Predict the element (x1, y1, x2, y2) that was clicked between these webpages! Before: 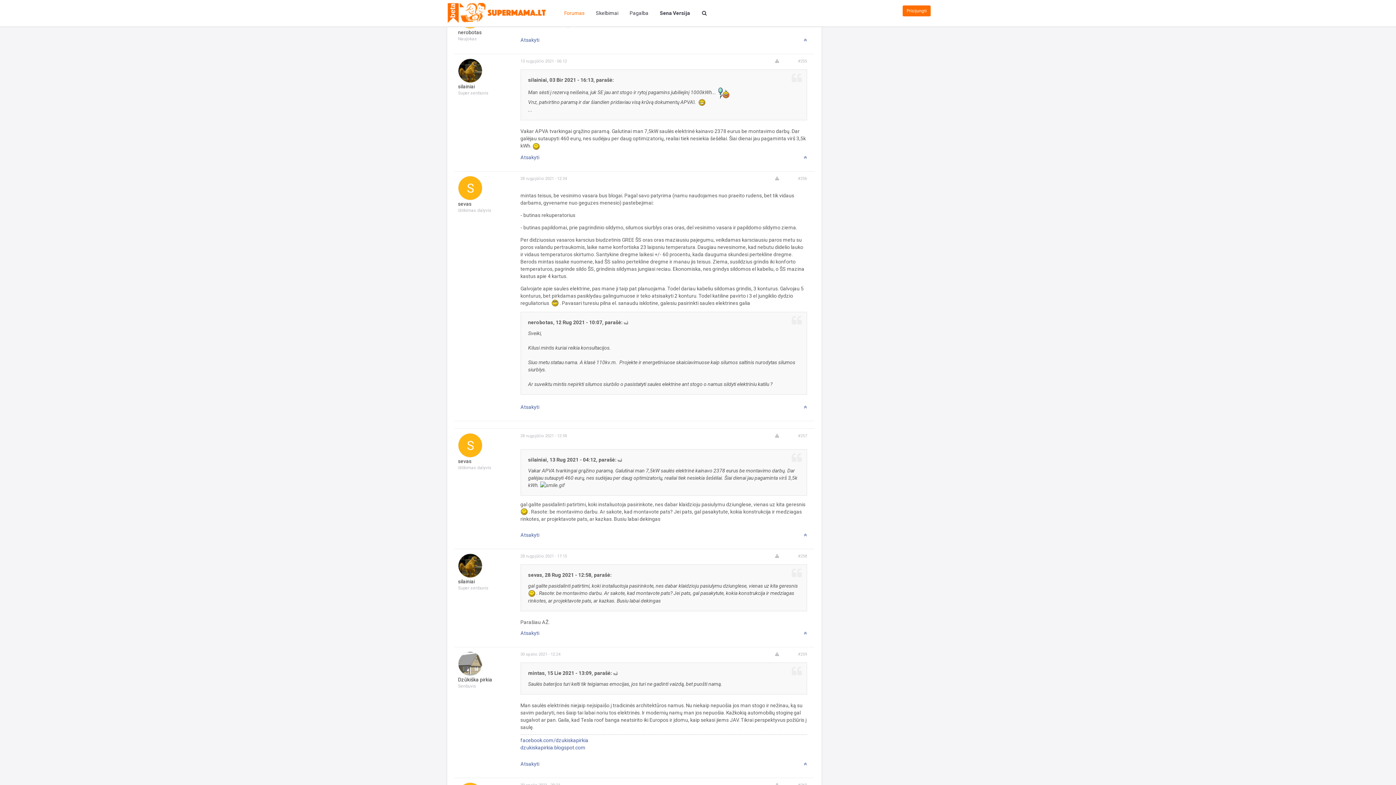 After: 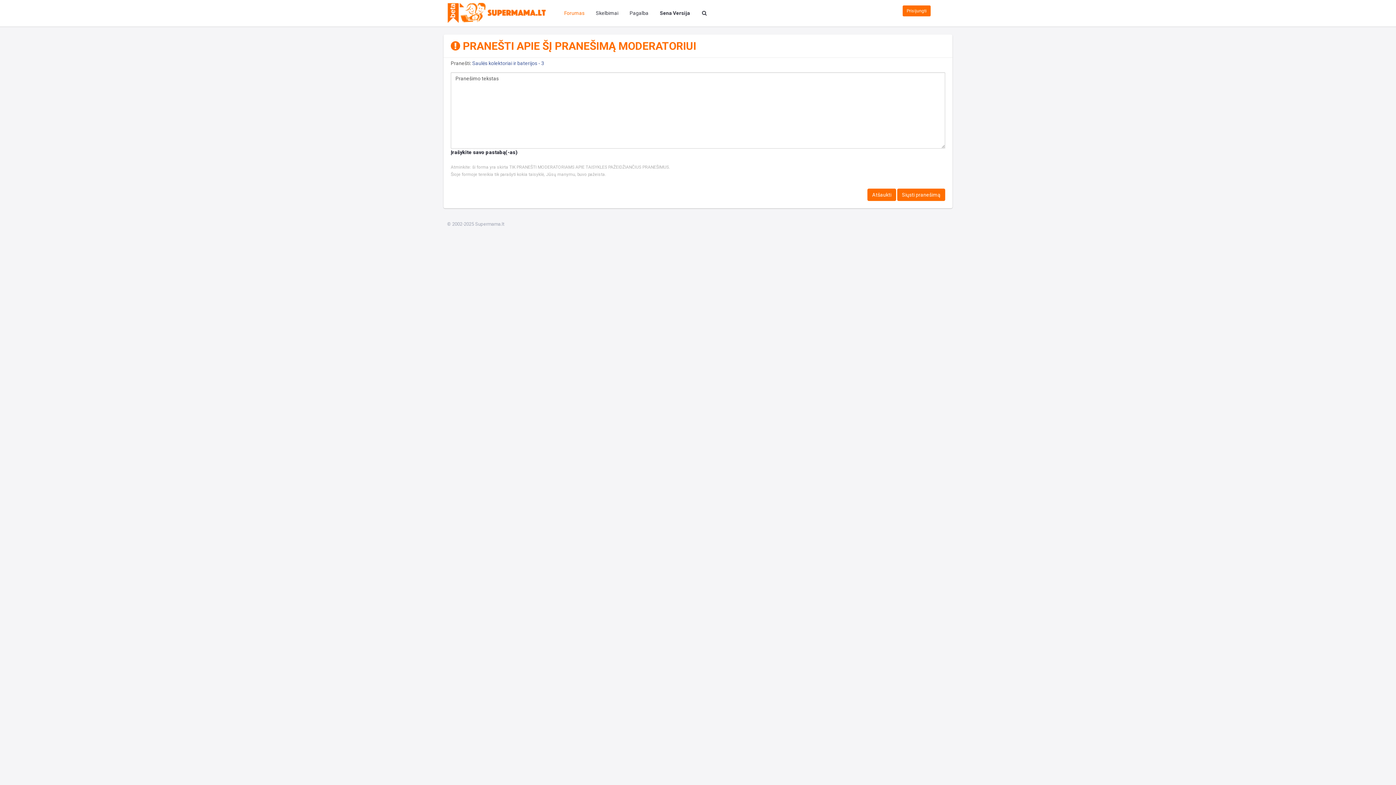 Action: bbox: (775, 176, 779, 180)